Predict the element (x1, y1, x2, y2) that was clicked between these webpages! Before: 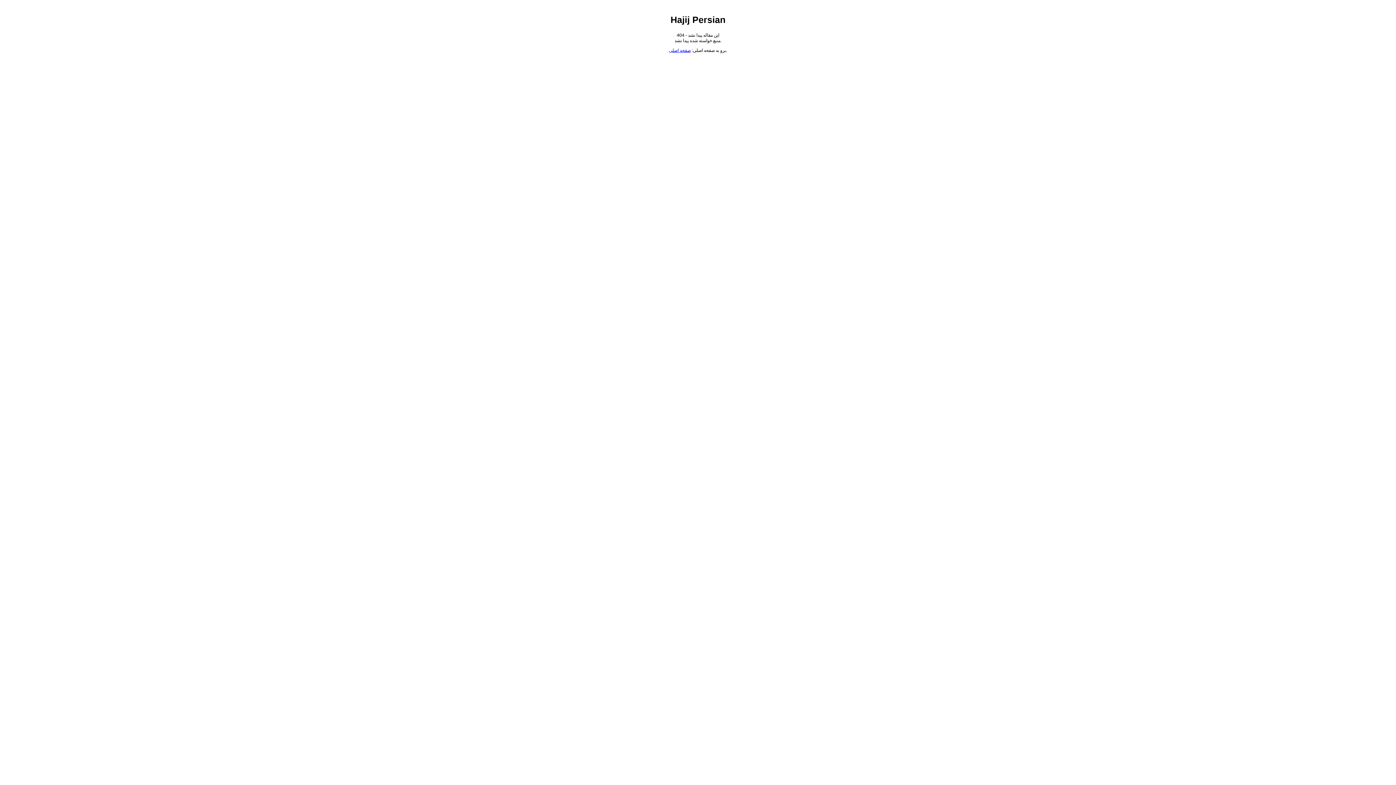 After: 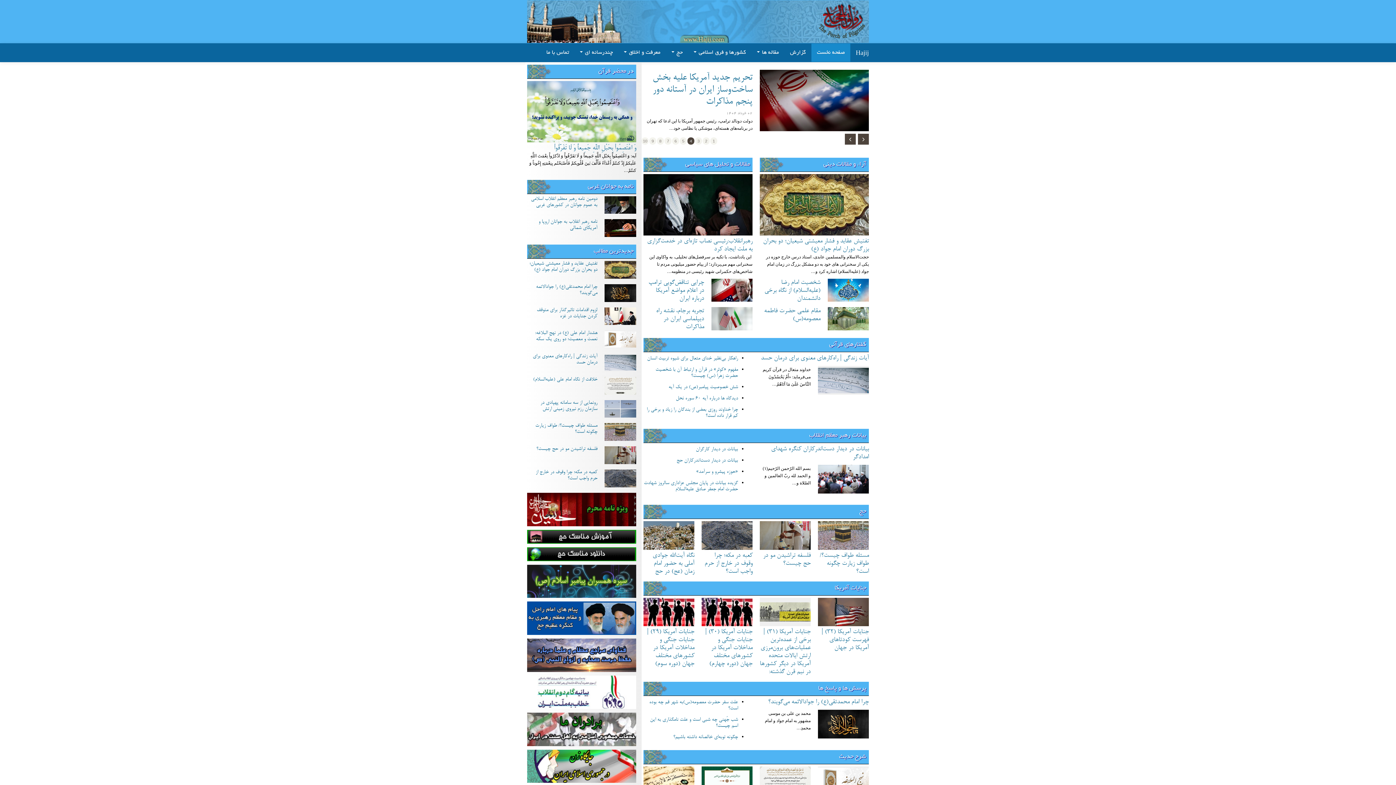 Action: bbox: (669, 48, 690, 53) label: صفحه اصلی